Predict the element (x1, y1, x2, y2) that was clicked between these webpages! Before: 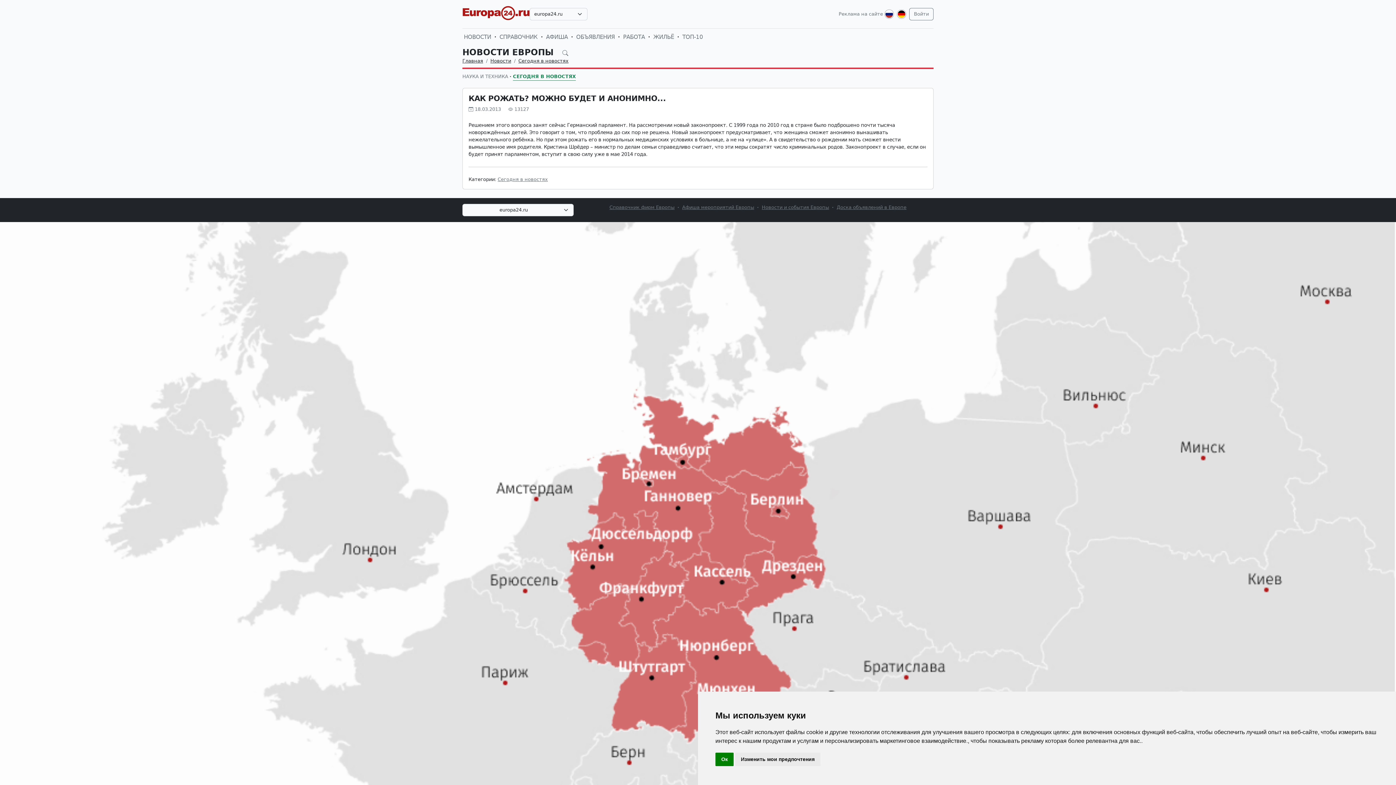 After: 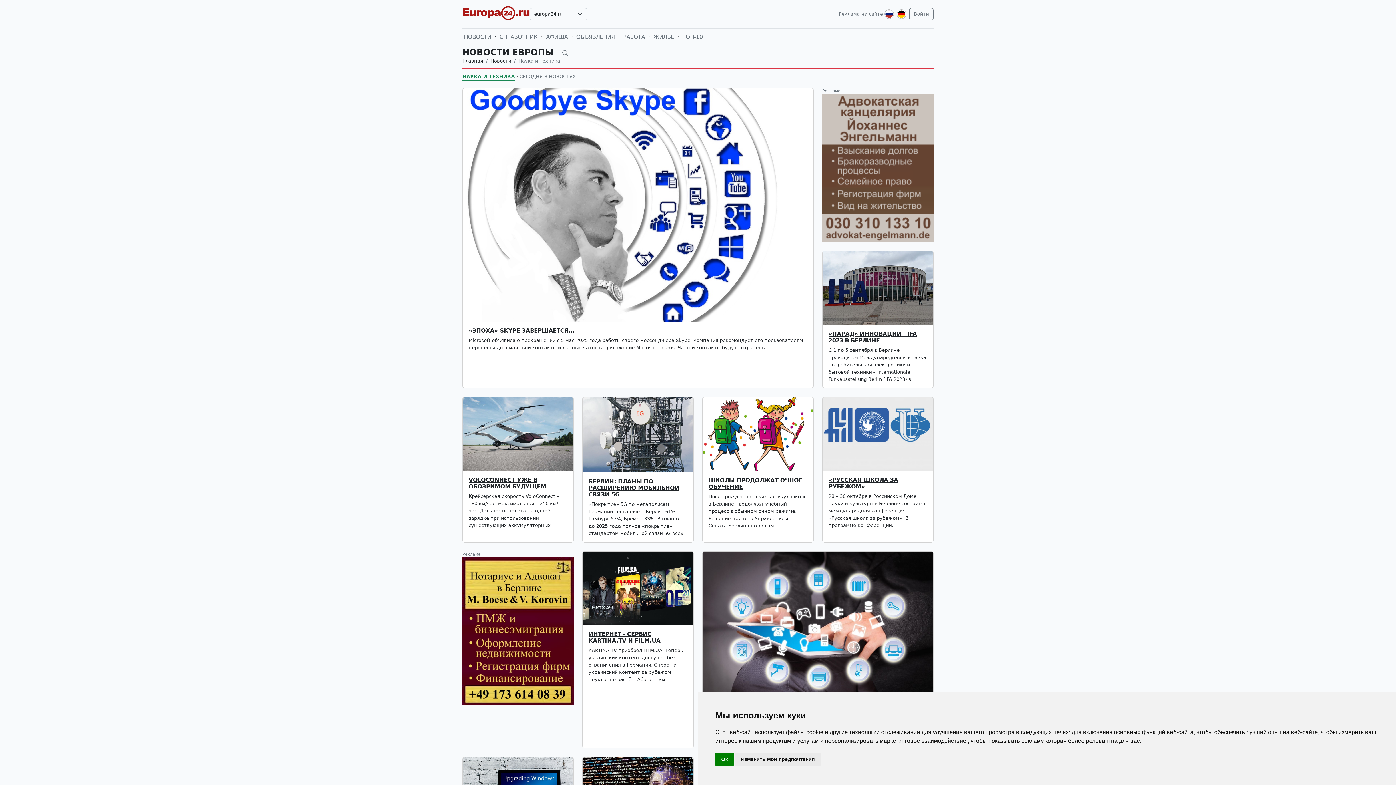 Action: bbox: (462, 73, 508, 80) label: НАУКА И ТЕХНИКА